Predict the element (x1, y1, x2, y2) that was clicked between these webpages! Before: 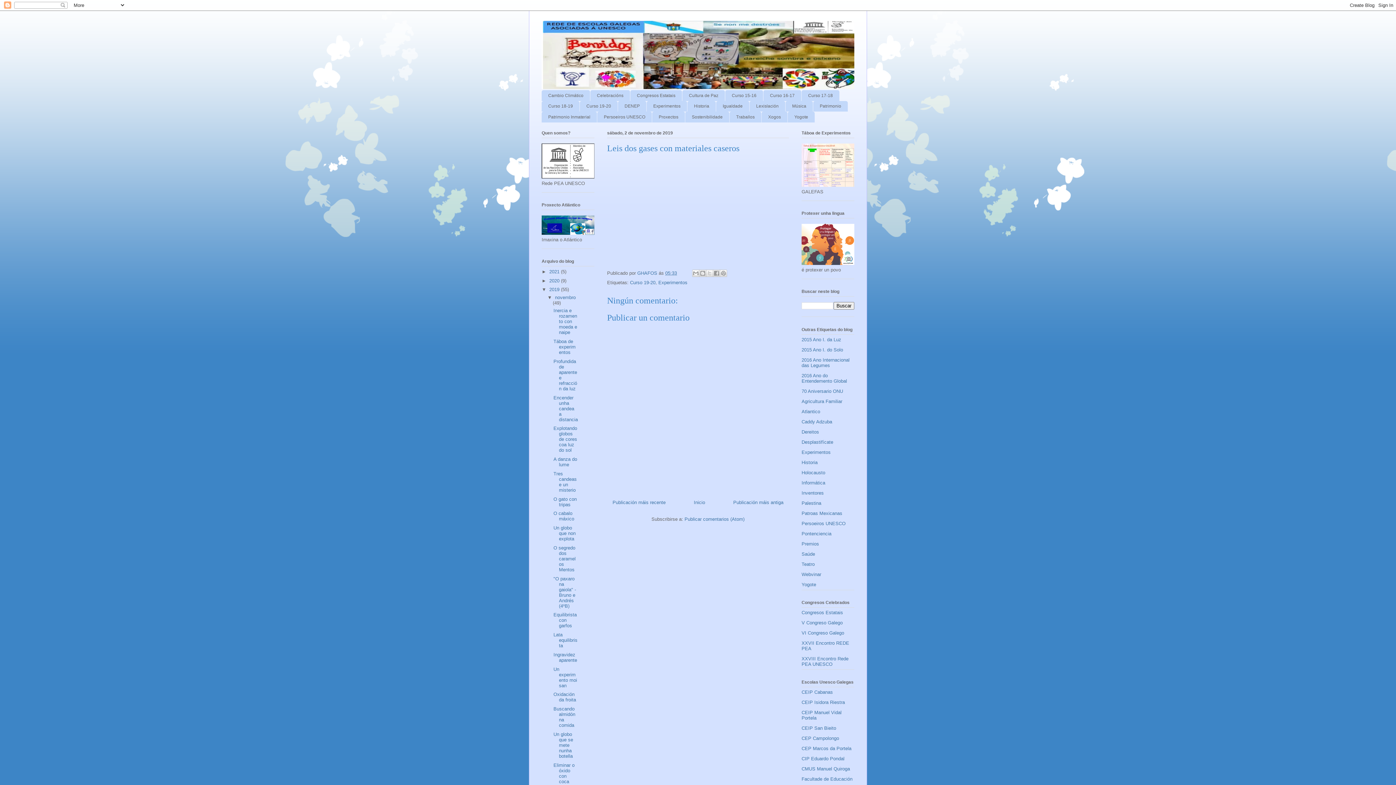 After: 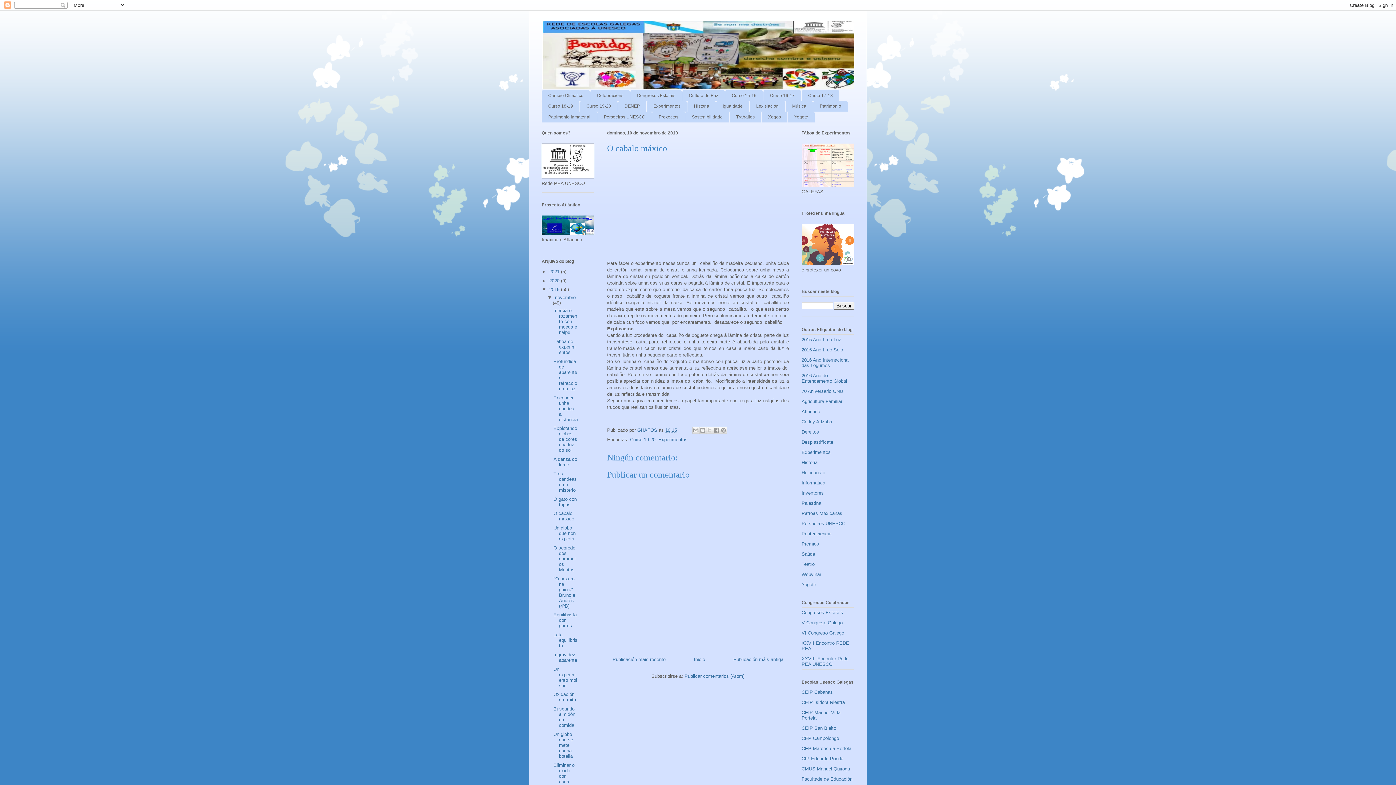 Action: bbox: (553, 511, 574, 521) label: O cabalo máxico